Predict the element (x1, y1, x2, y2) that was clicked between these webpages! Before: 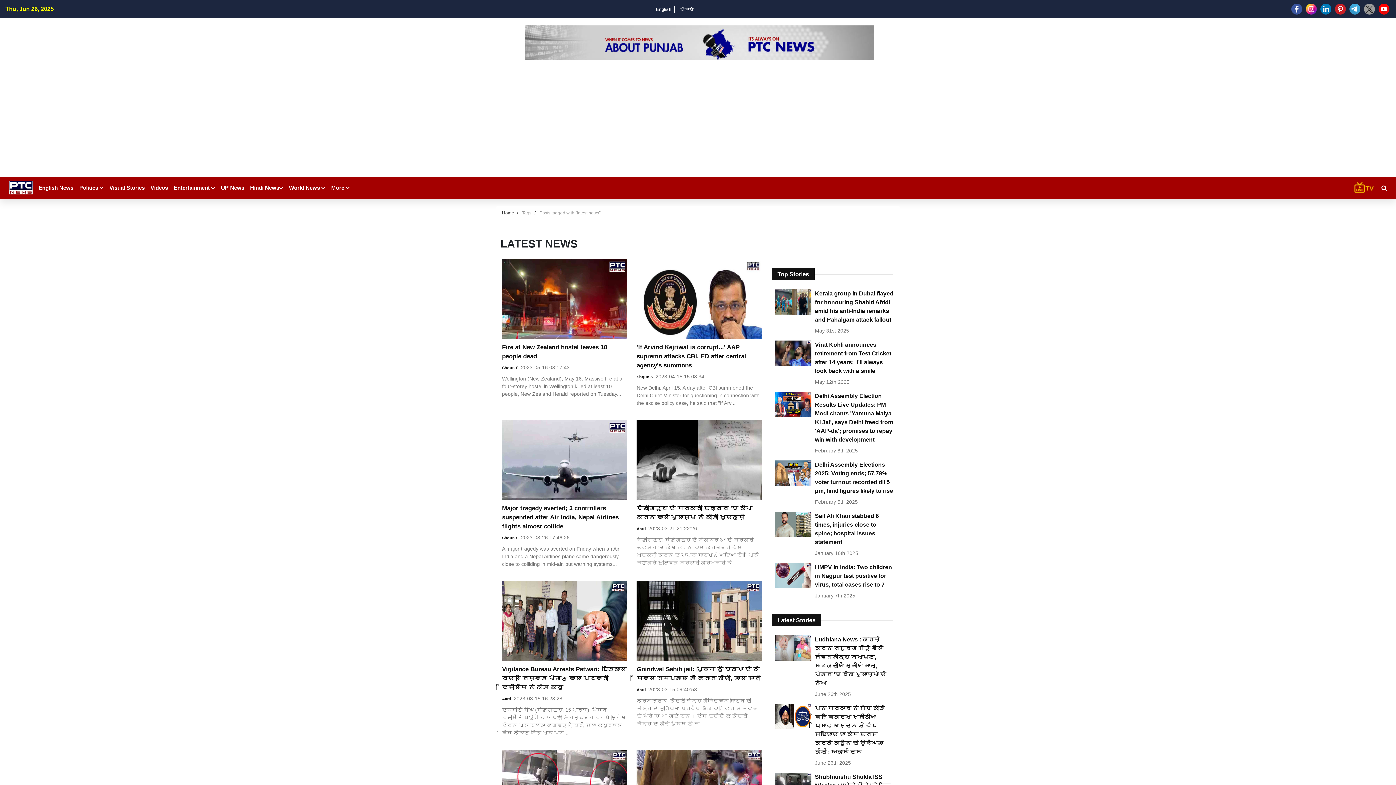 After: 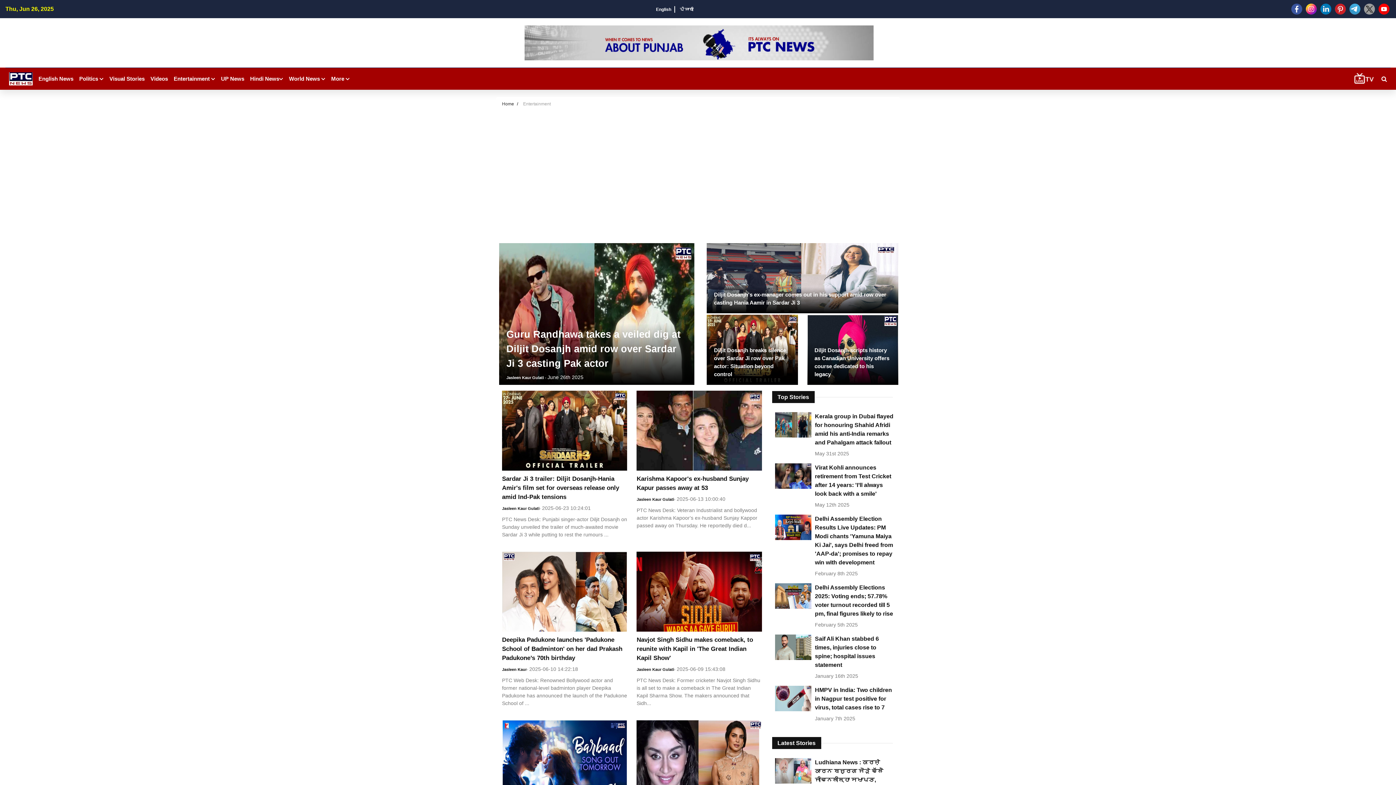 Action: label: Entertainment  bbox: (173, 177, 215, 198)